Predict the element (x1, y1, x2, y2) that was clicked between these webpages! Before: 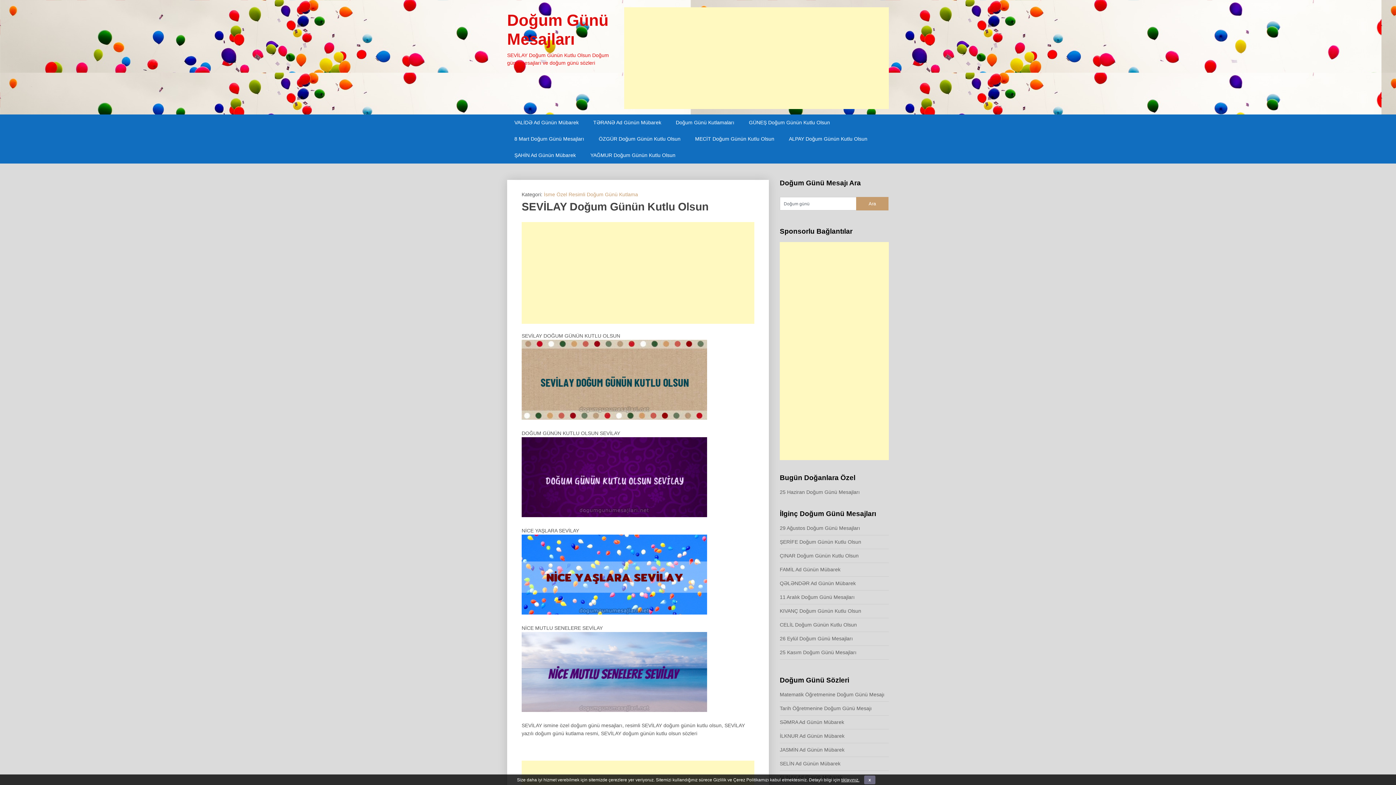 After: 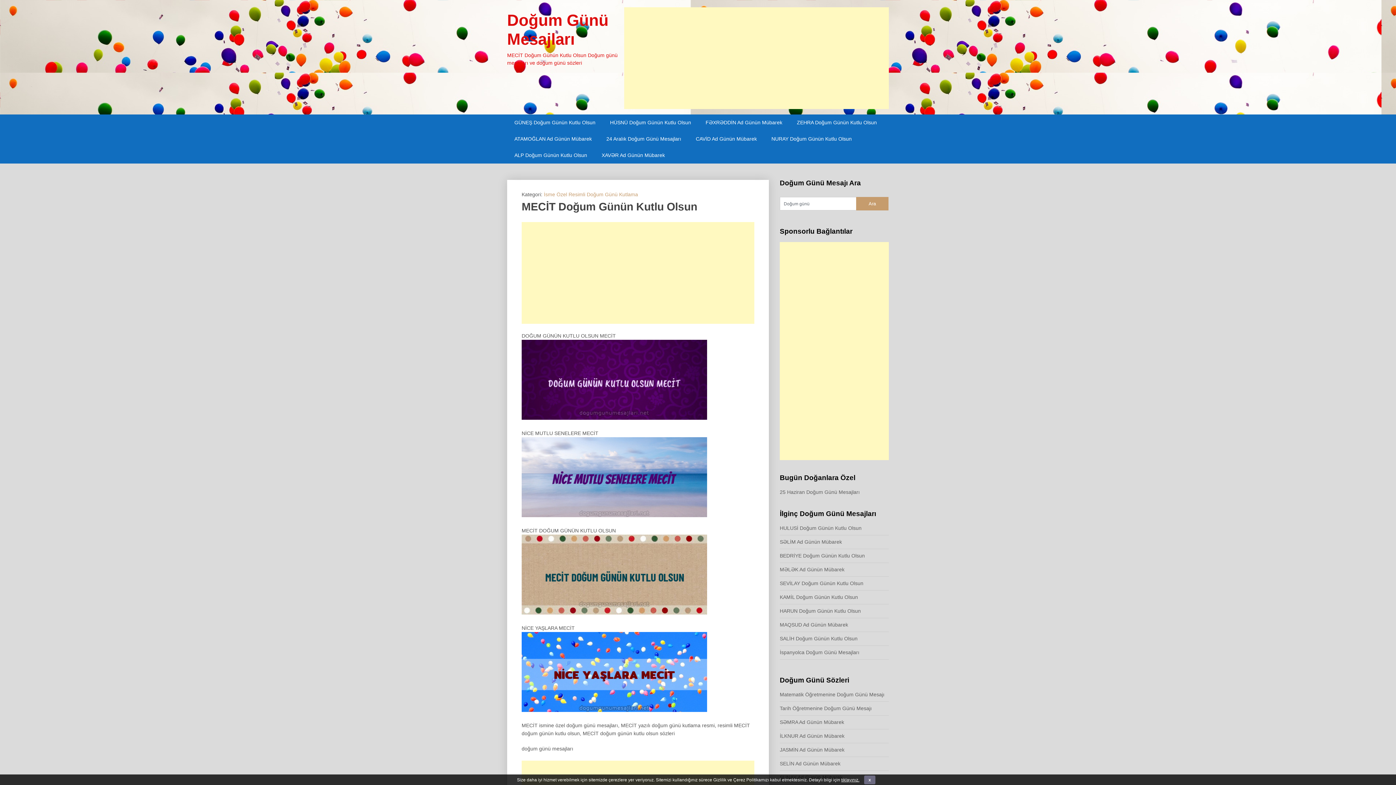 Action: bbox: (688, 130, 781, 147) label: MECİT Doğum Günün Kutlu Olsun